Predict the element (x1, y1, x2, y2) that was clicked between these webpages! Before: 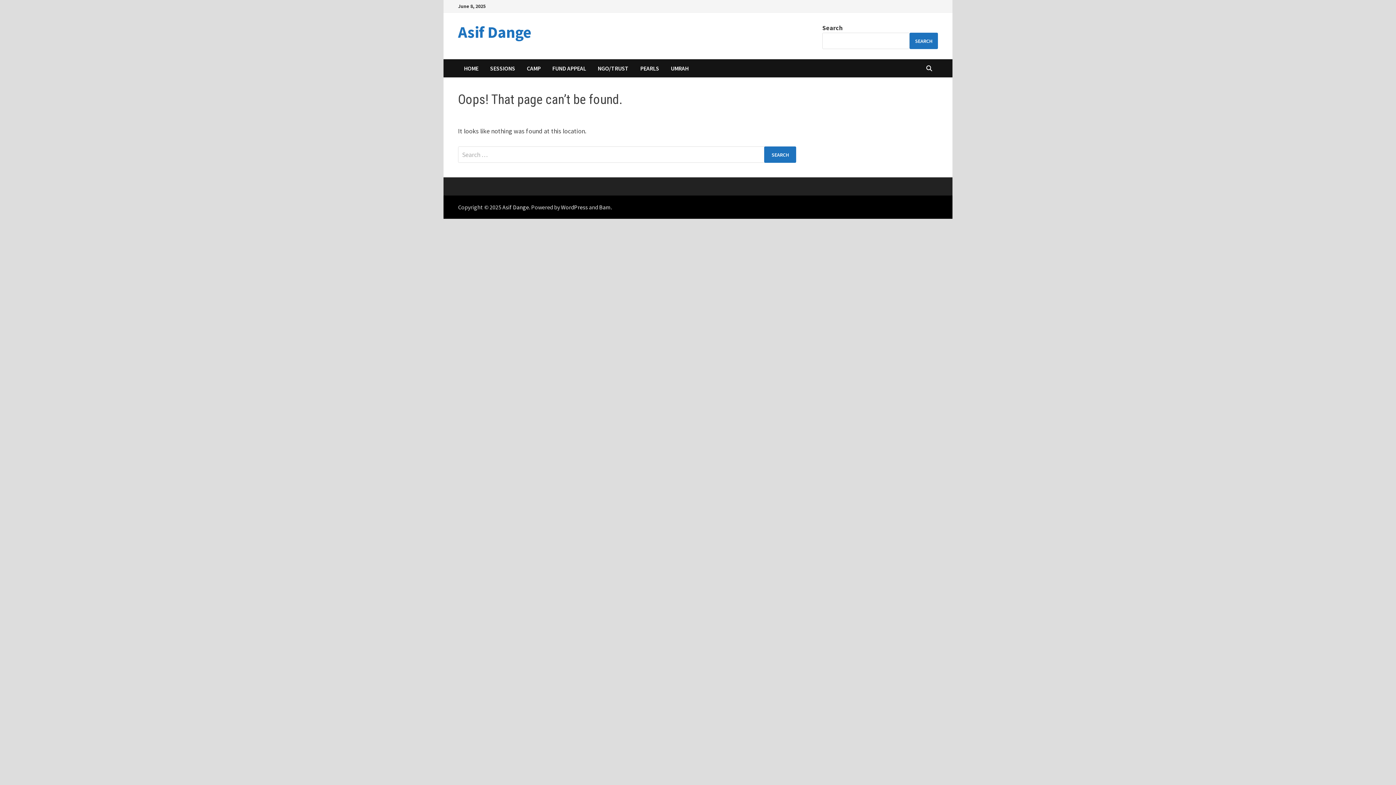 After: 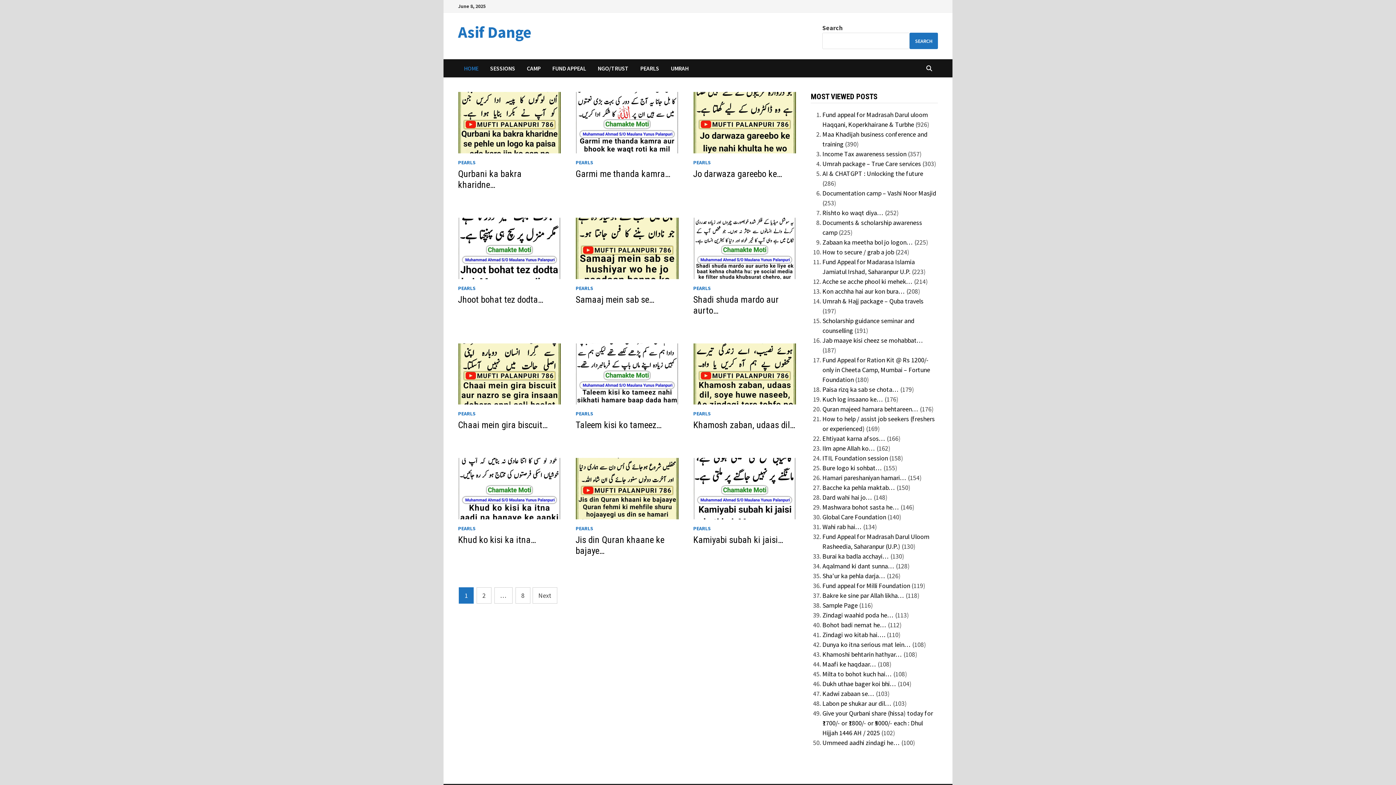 Action: bbox: (458, 59, 484, 77) label: HOME